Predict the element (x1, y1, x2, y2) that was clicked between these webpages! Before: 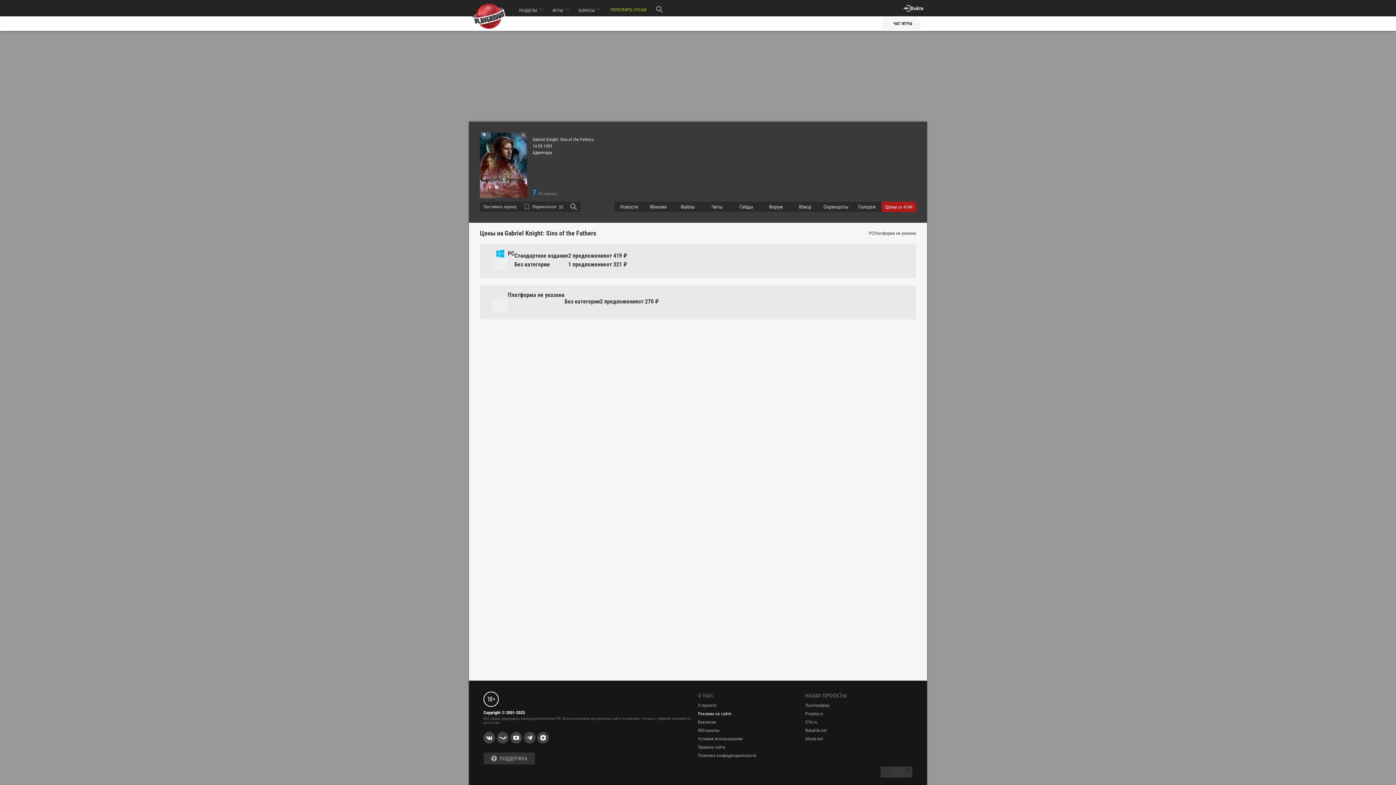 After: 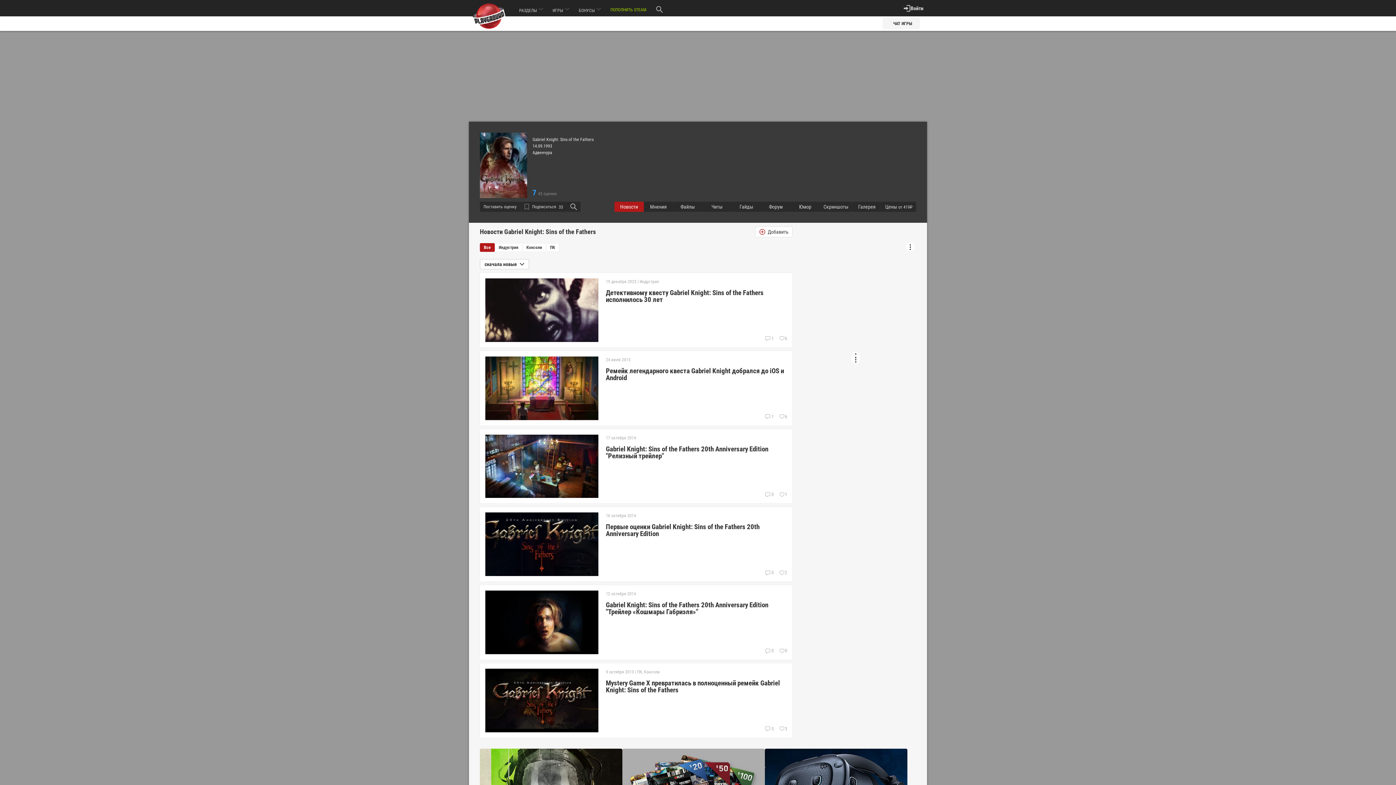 Action: bbox: (614, 201, 643, 211) label: Новости